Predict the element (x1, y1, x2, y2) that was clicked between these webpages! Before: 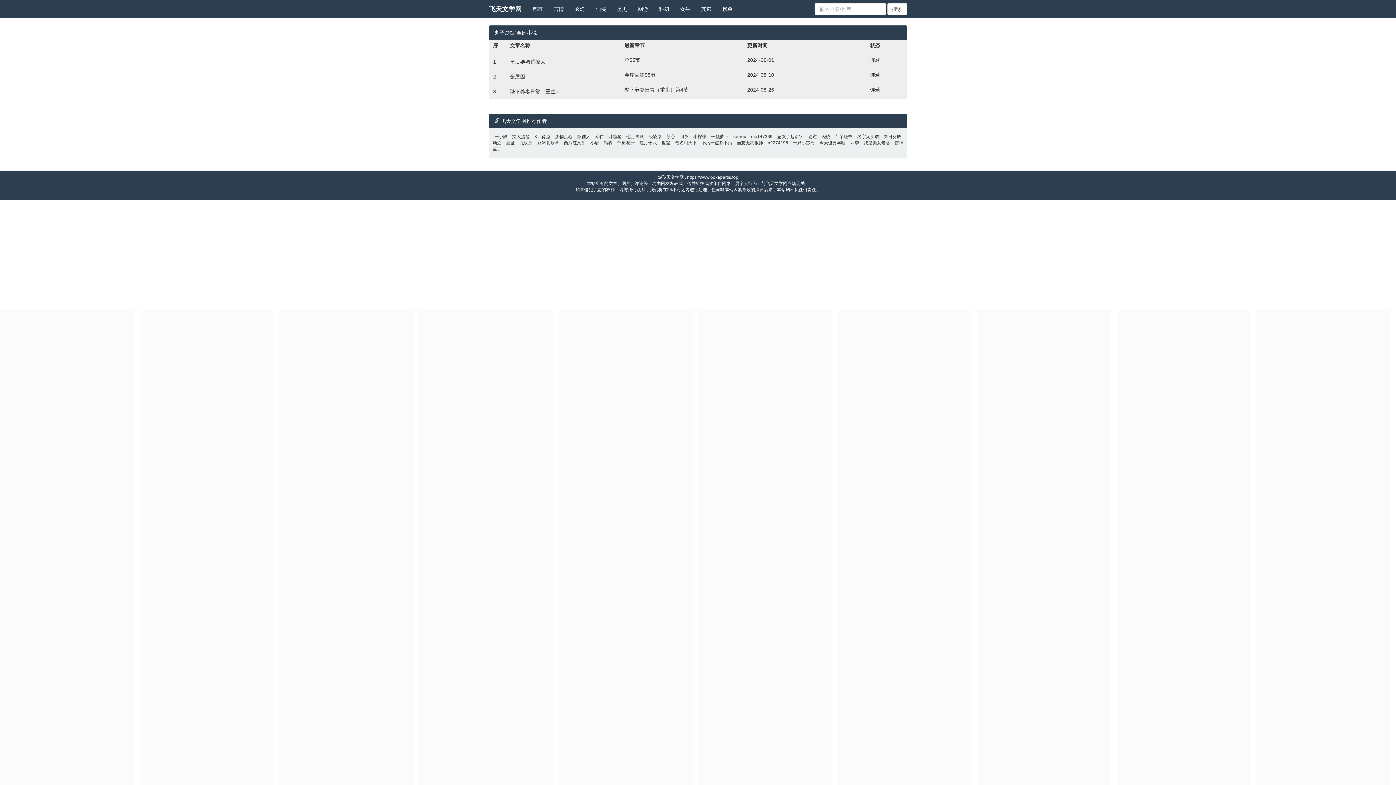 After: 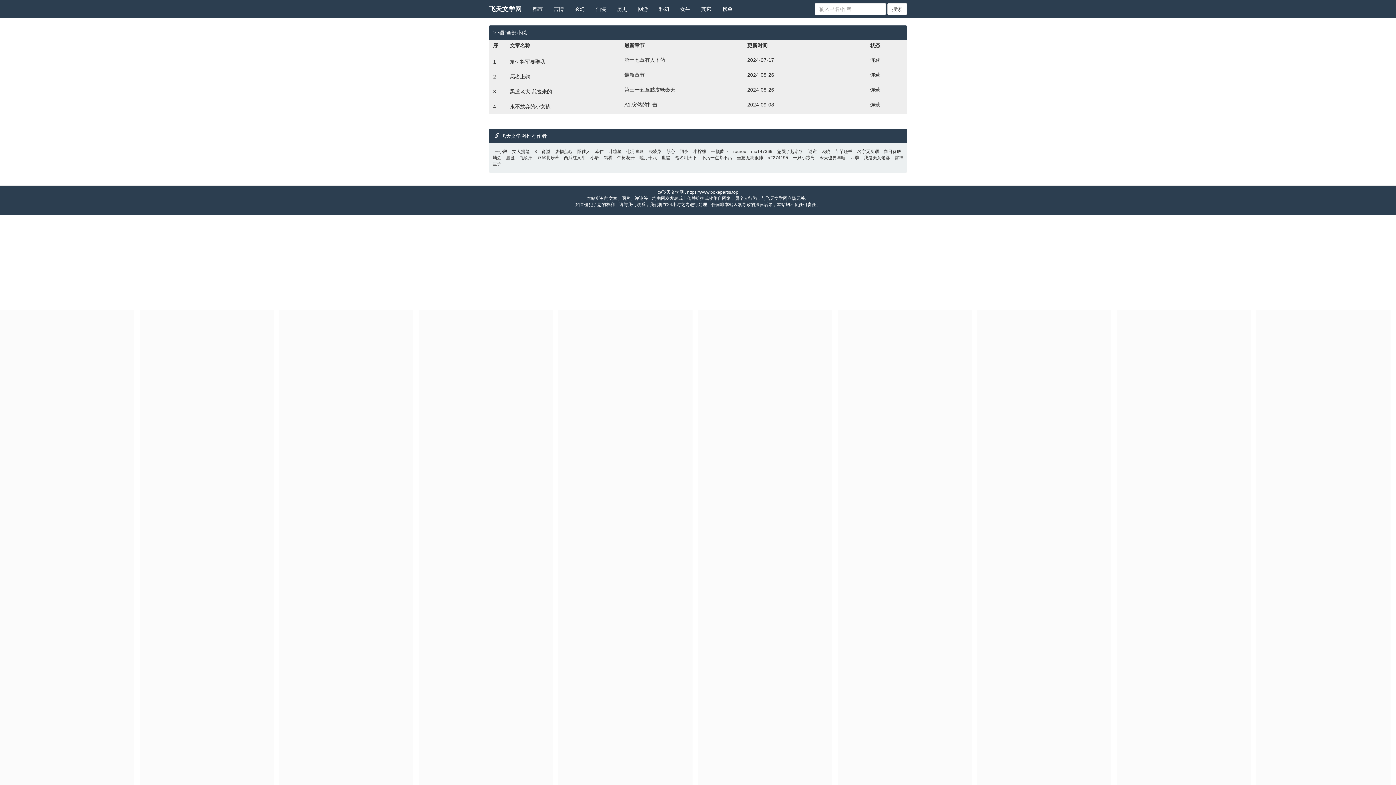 Action: label: 小语 bbox: (588, 140, 601, 145)